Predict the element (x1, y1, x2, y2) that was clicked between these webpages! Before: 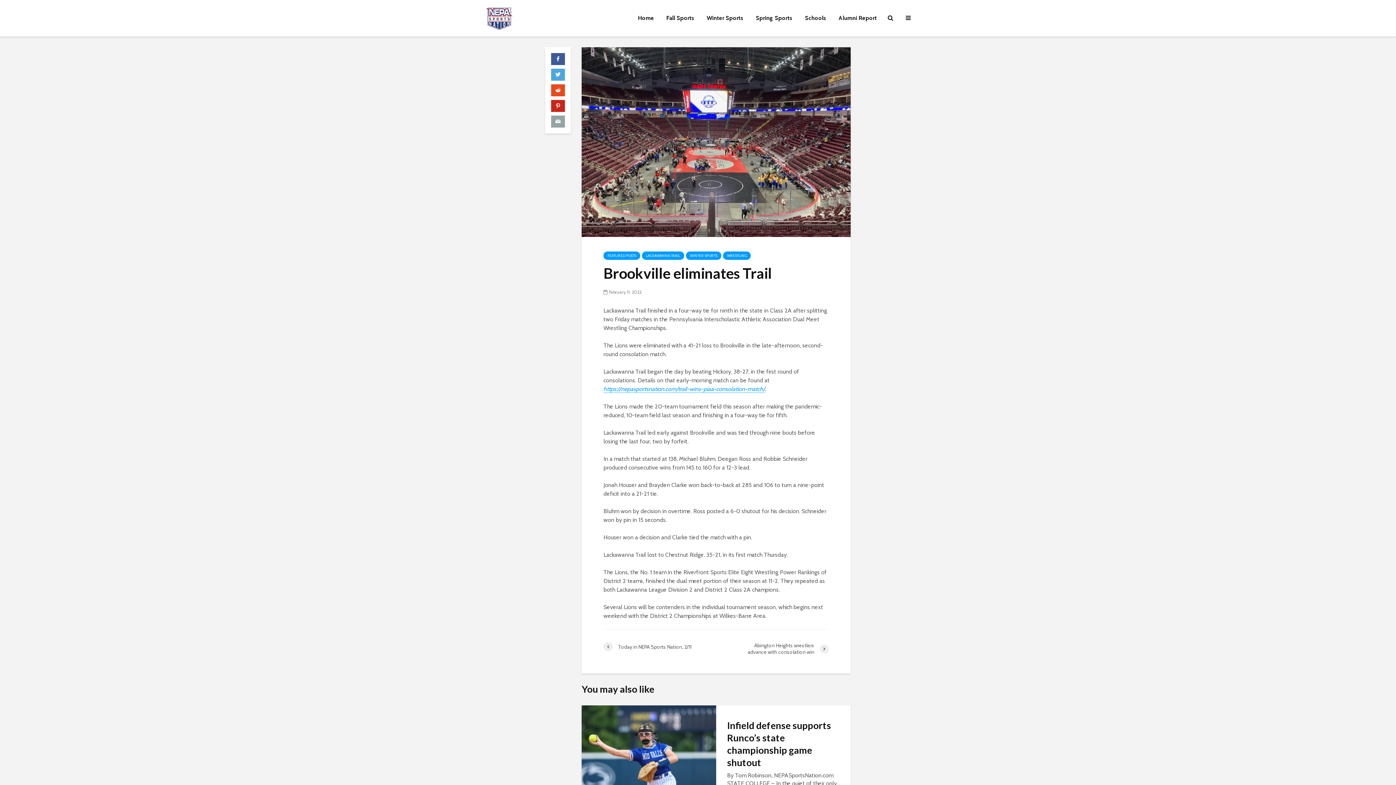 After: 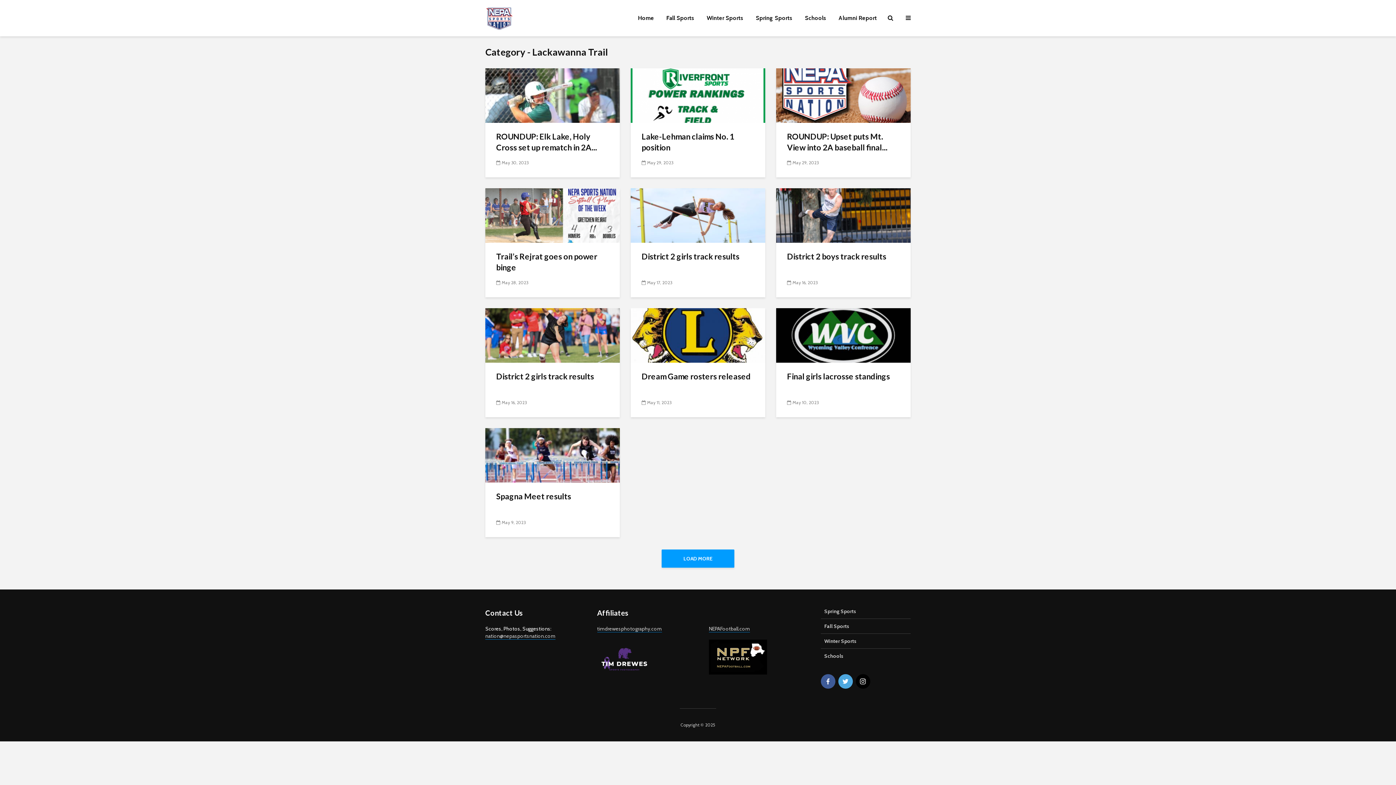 Action: bbox: (642, 251, 684, 260) label: LACKAWANNA TRAIL